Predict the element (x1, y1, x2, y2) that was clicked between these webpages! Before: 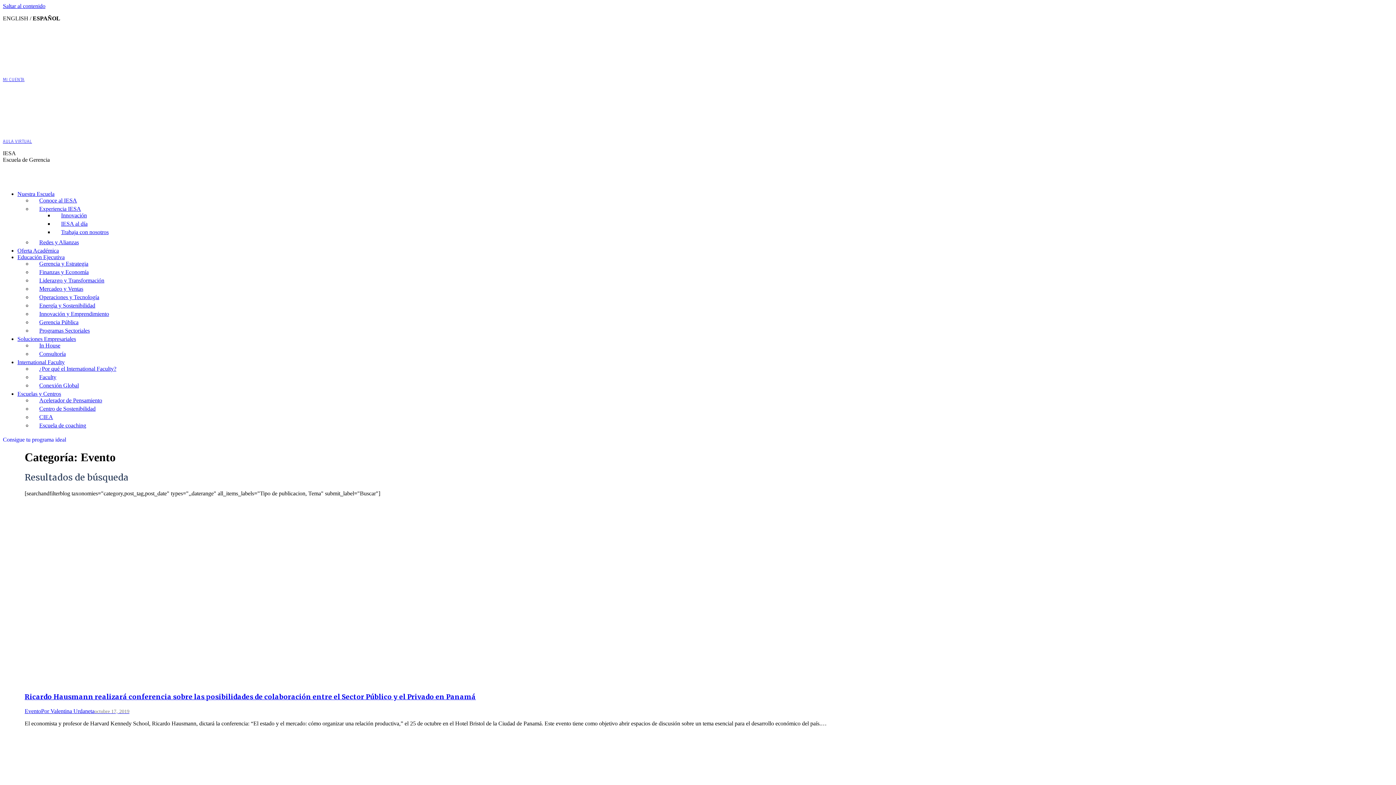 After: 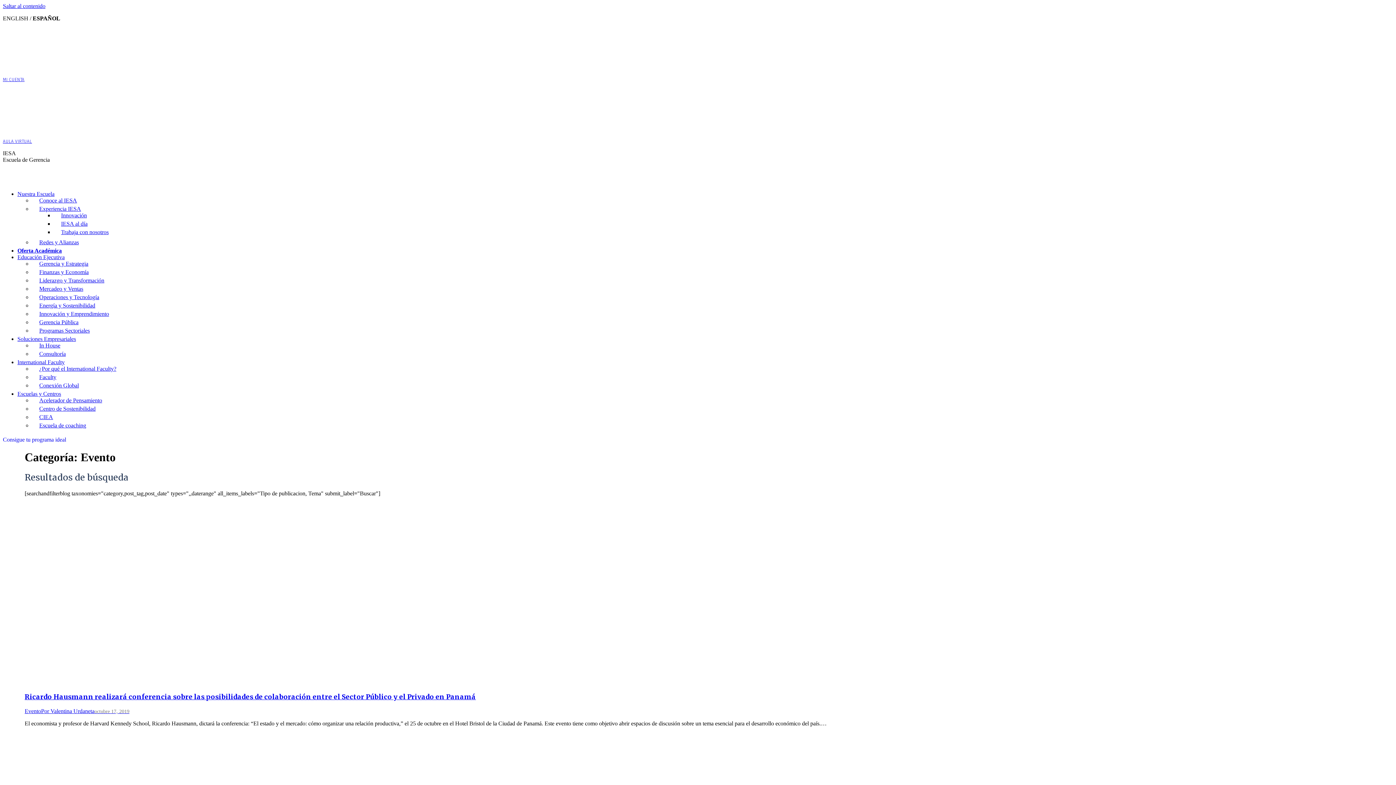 Action: bbox: (17, 247, 58, 253) label: Oferta Académica